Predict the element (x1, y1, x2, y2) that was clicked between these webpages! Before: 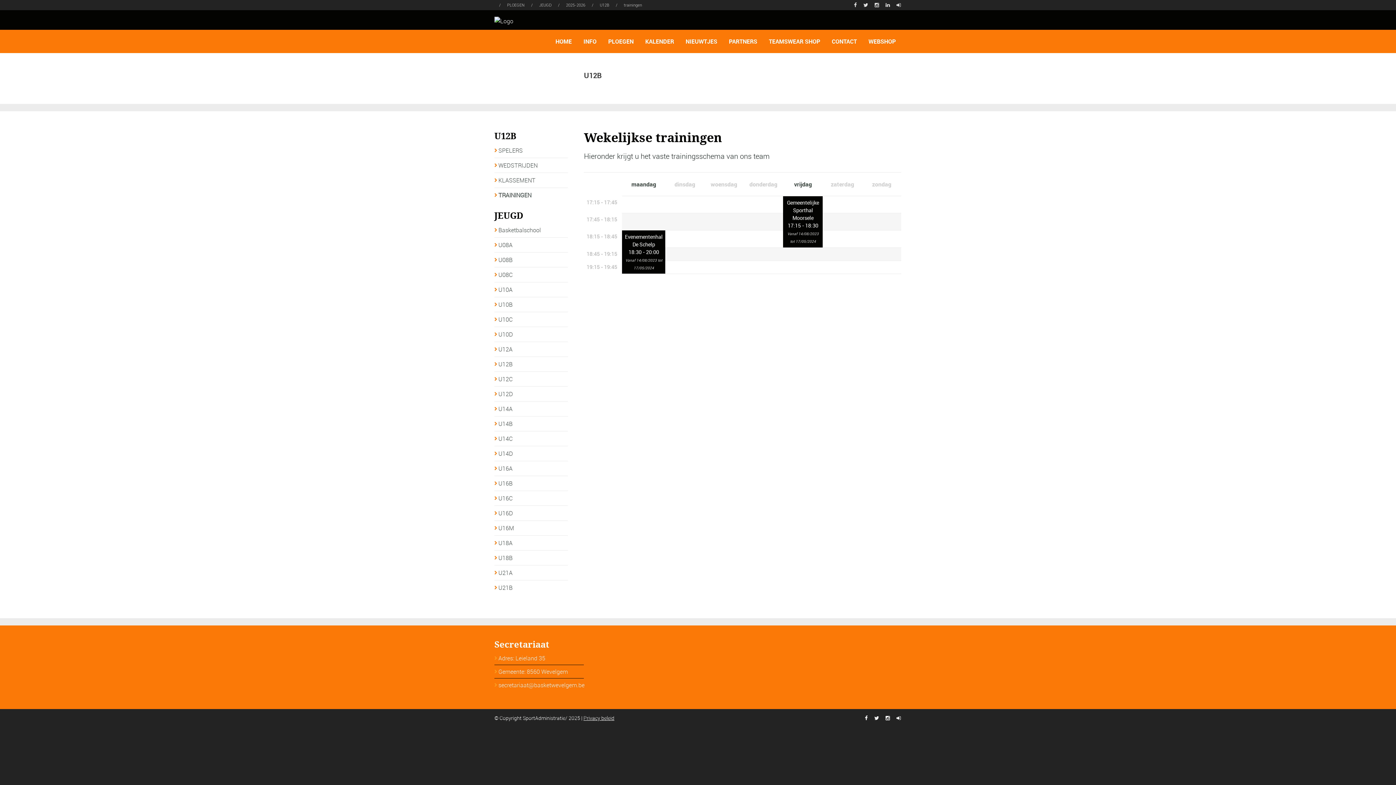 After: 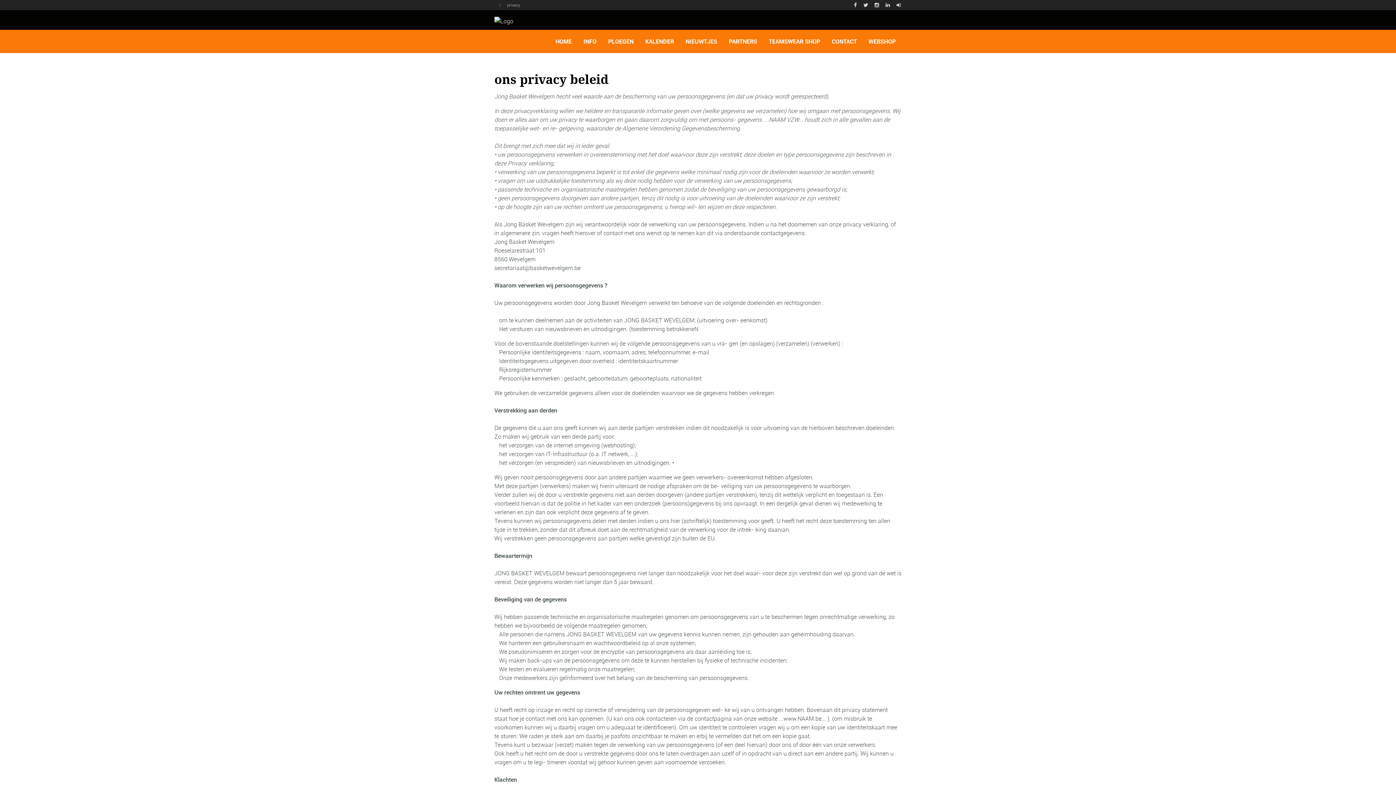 Action: bbox: (583, 714, 614, 721) label: Privacy beleid